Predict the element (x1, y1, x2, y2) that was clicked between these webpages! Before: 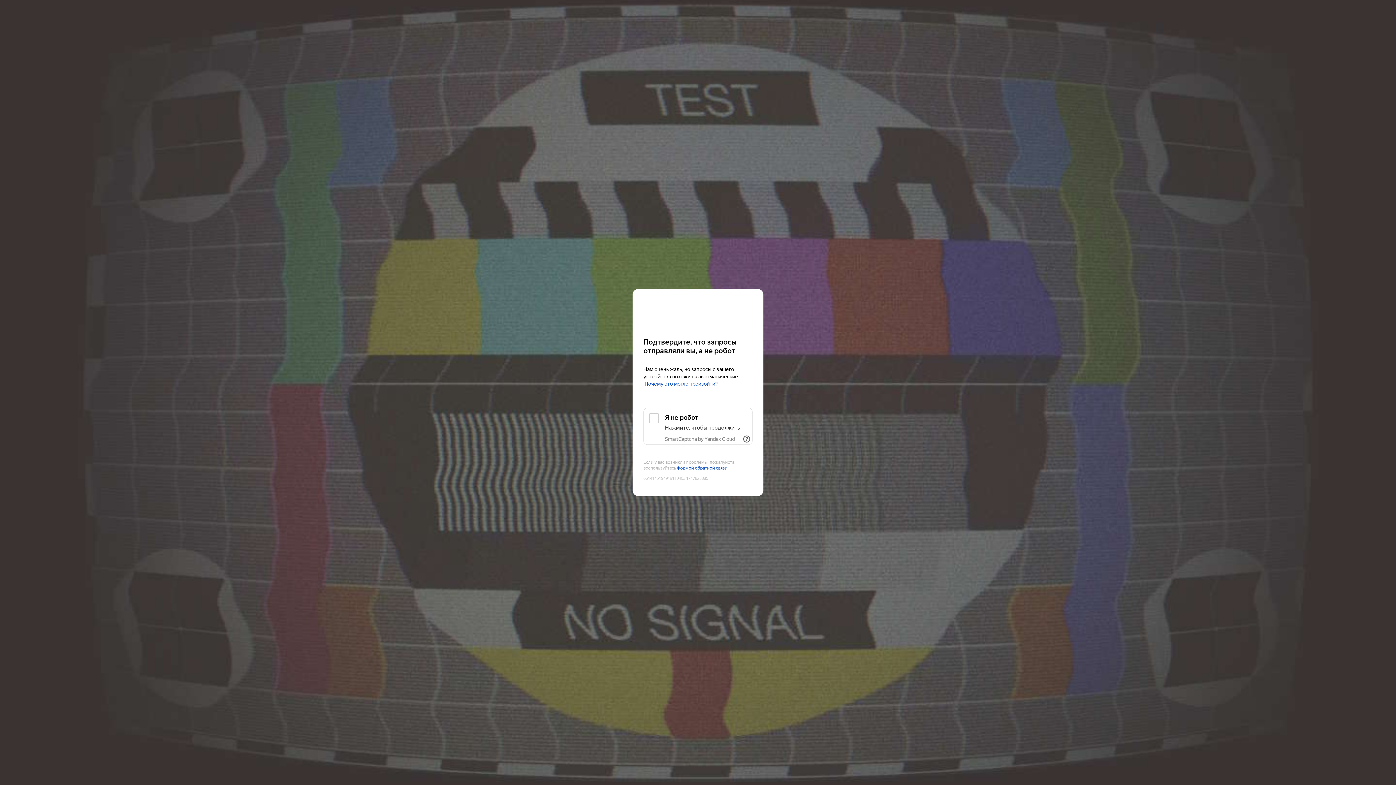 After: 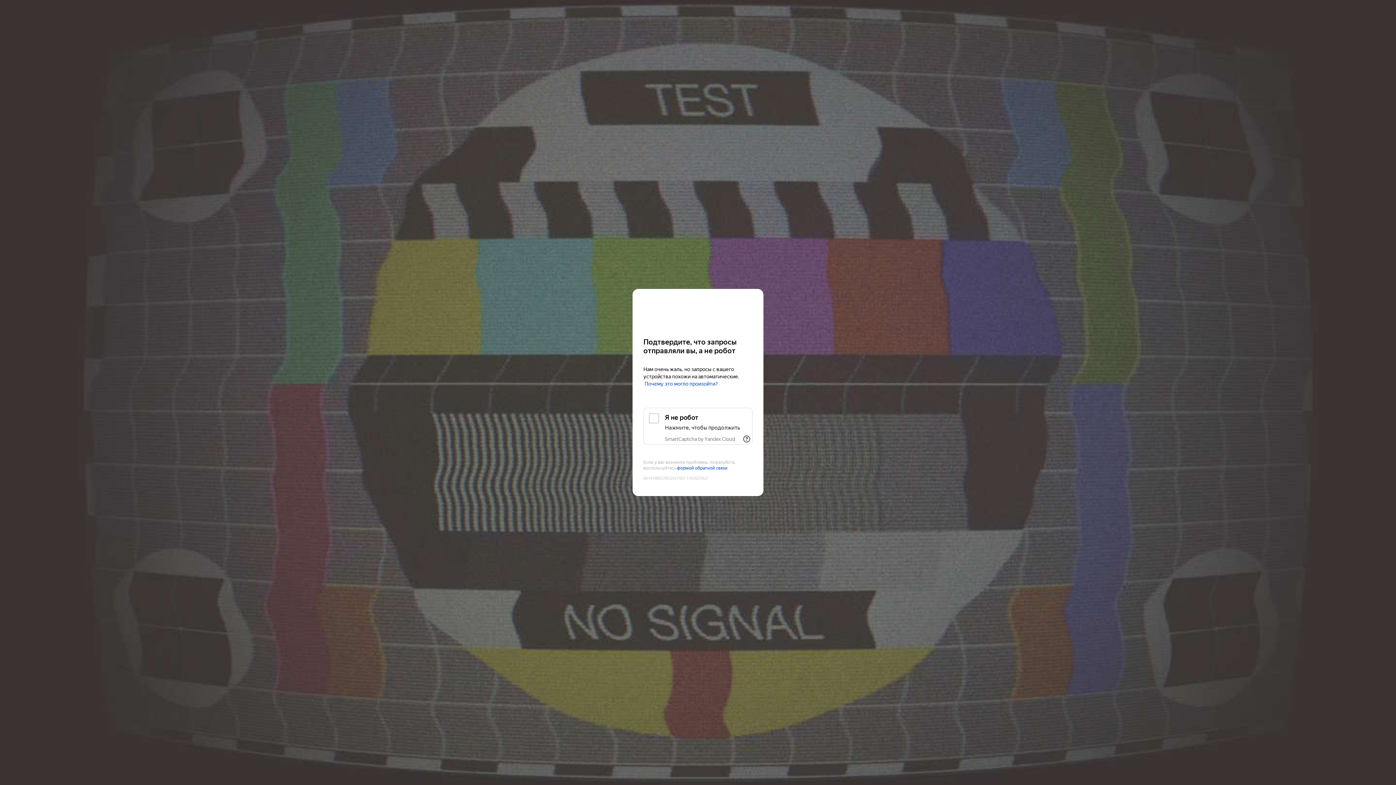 Action: bbox: (643, 303, 752, 316) label: Kinopoisk